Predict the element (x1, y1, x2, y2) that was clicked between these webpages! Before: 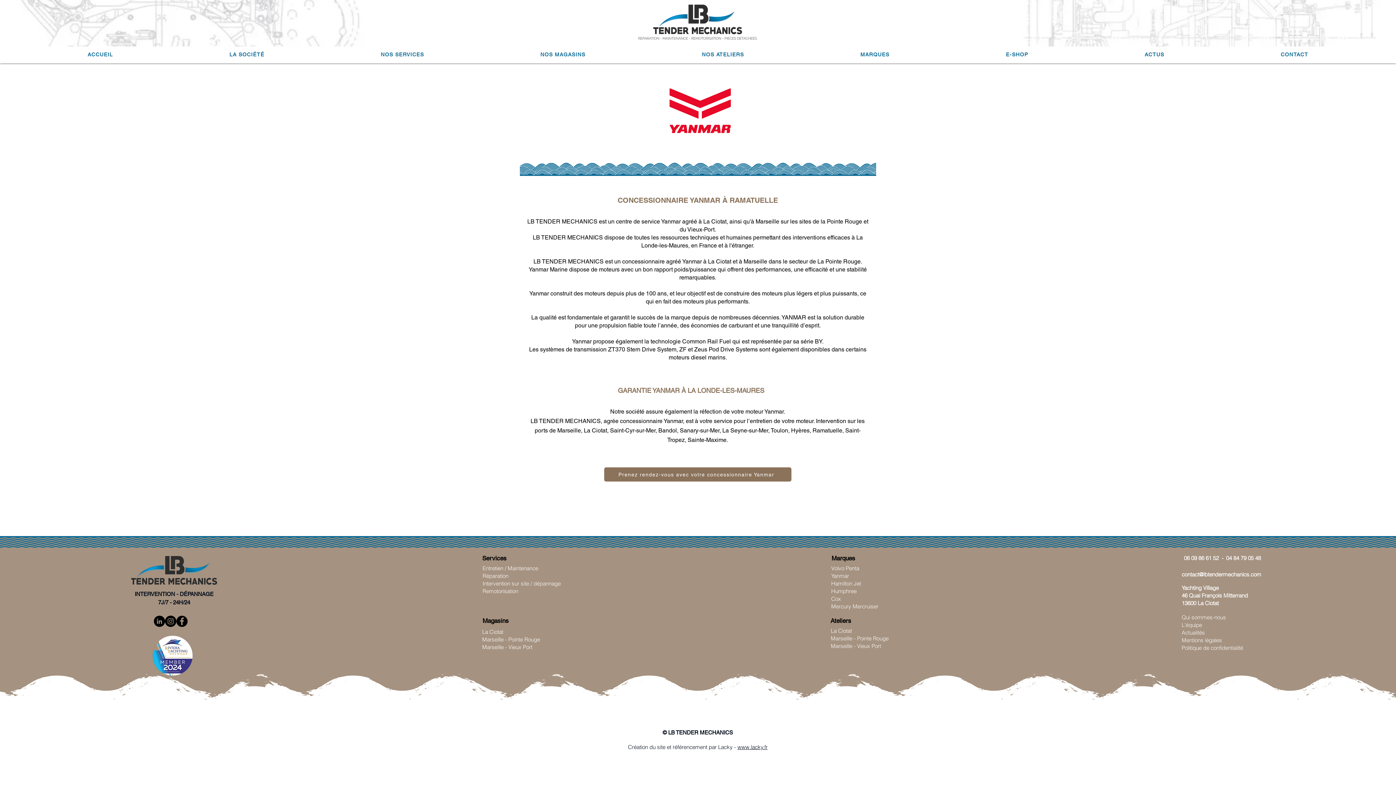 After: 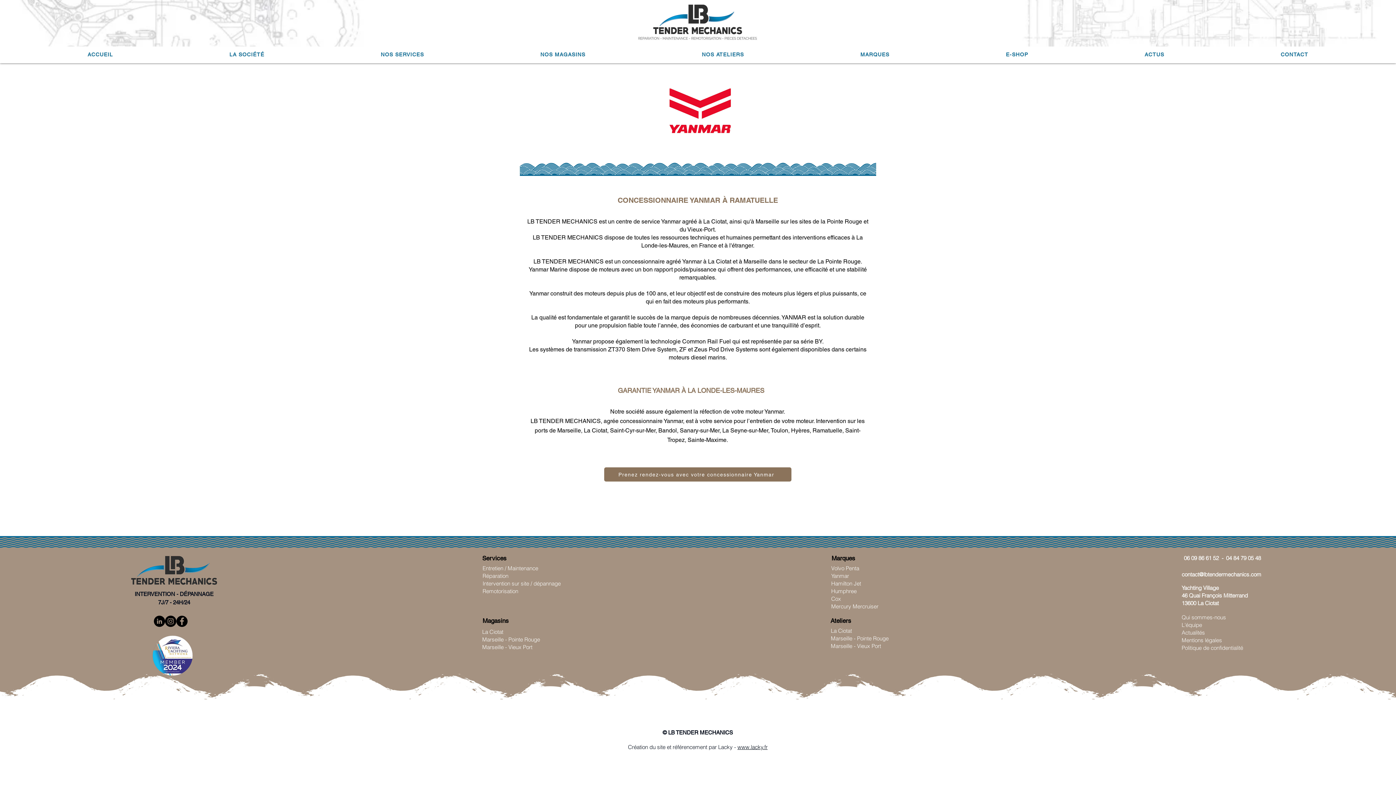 Action: label: Yachting Village
46 Quai François Mitterrand
13600 La Ciotat bbox: (1182, 585, 1248, 606)